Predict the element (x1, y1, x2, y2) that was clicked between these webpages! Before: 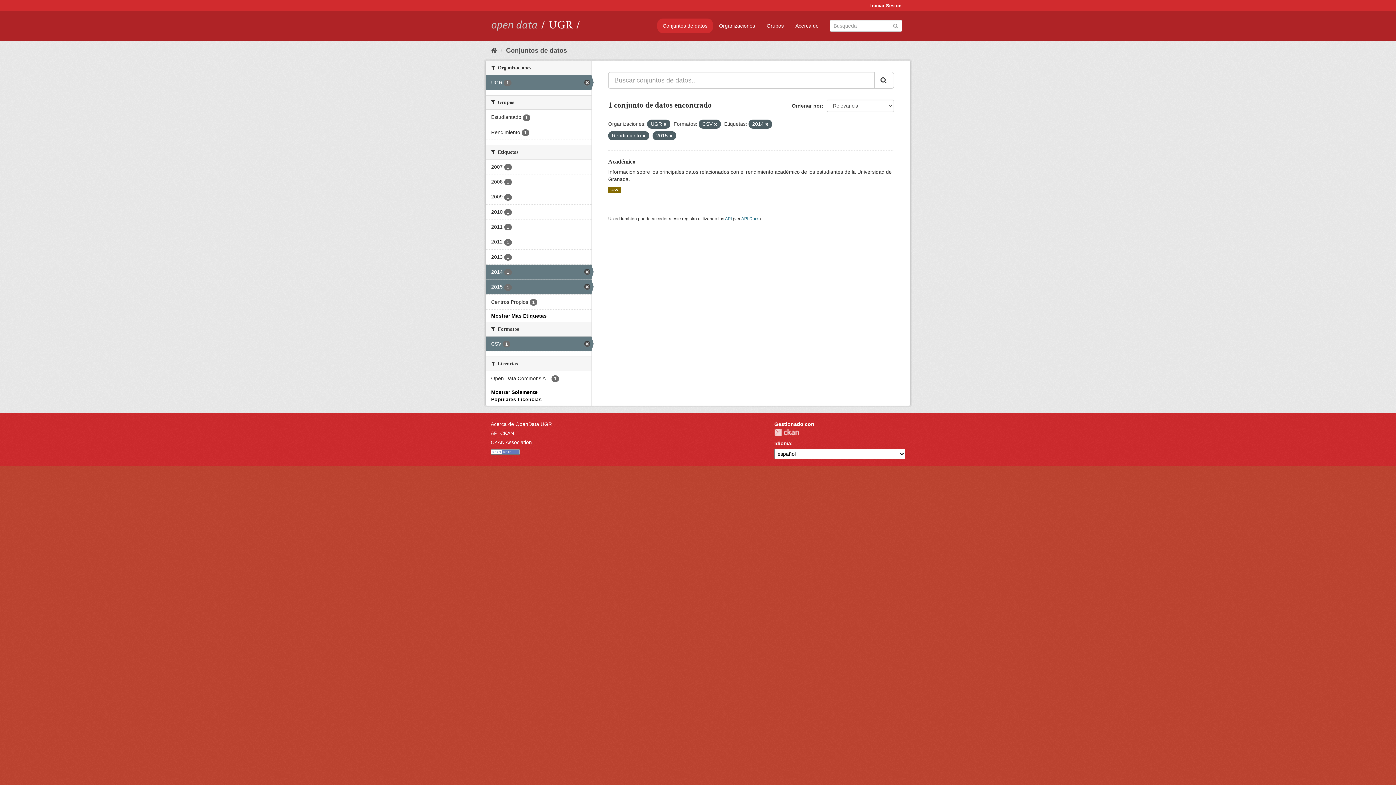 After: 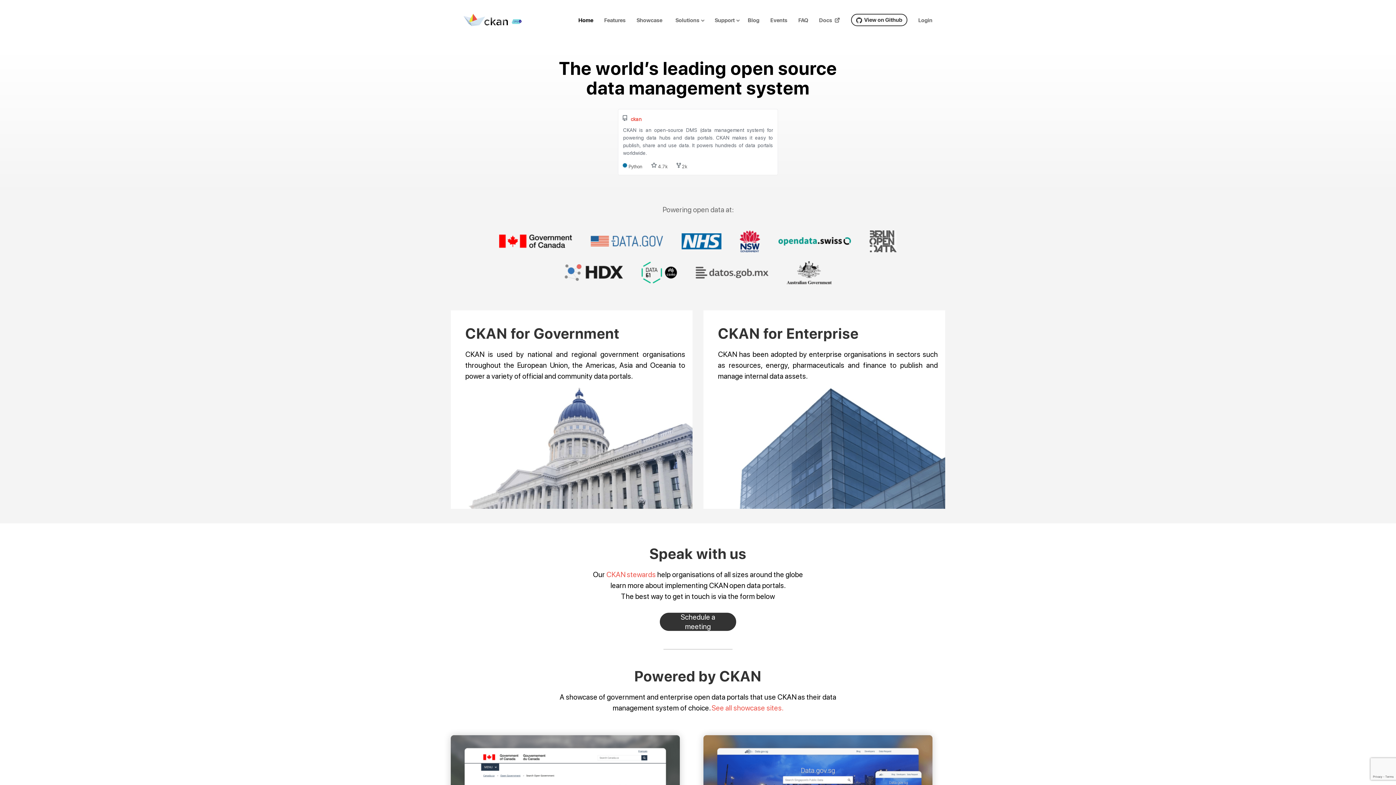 Action: bbox: (490, 439, 532, 445) label: CKAN Association